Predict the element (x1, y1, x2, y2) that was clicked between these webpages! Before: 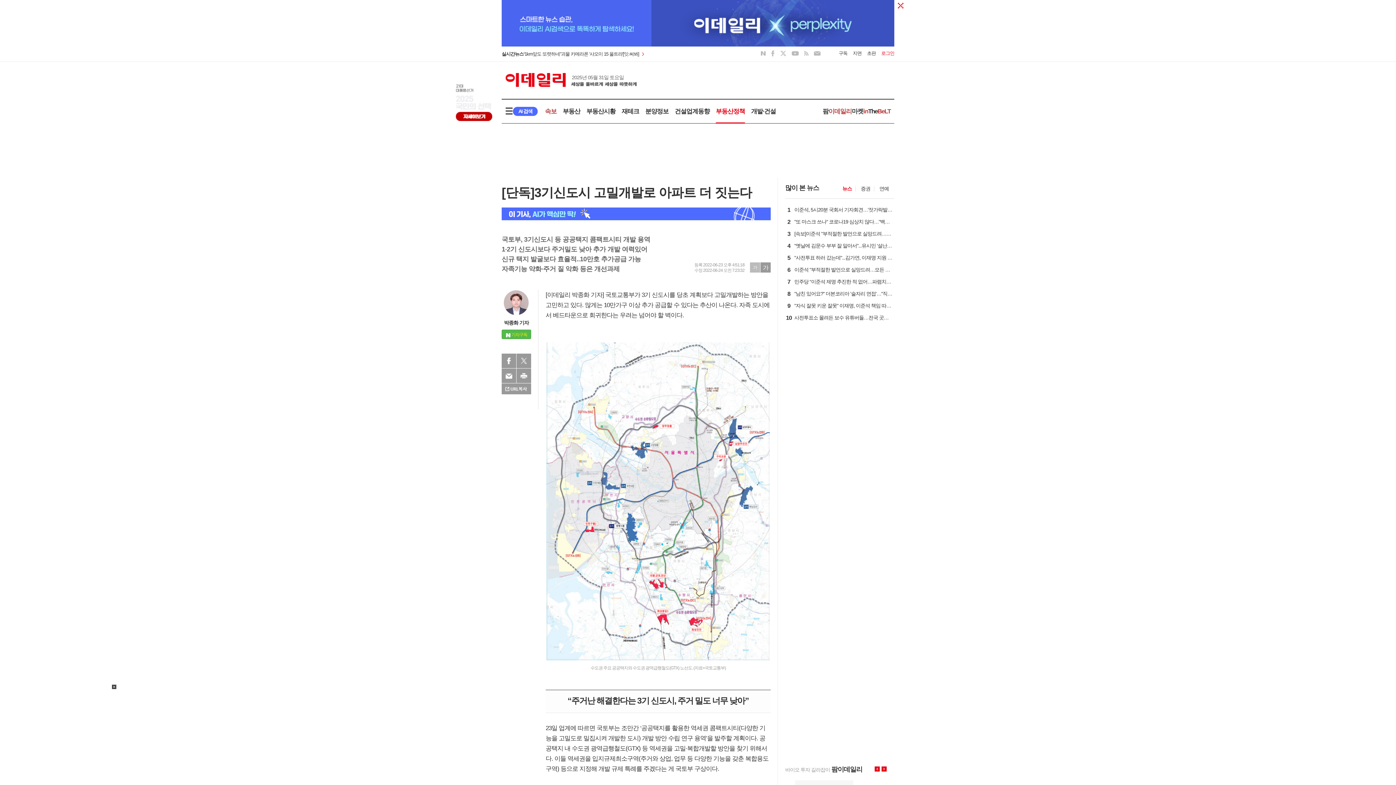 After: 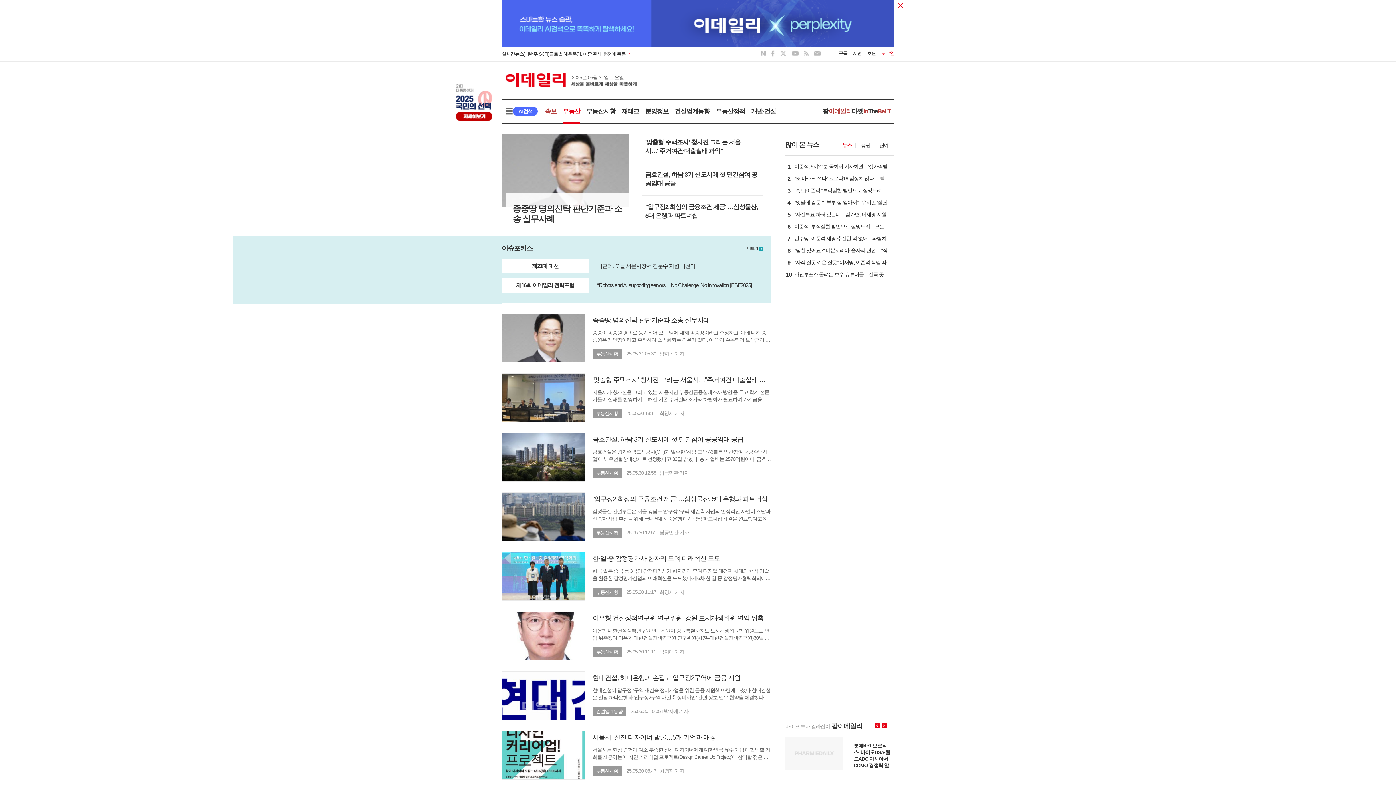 Action: label: 부동산 bbox: (562, 107, 580, 114)